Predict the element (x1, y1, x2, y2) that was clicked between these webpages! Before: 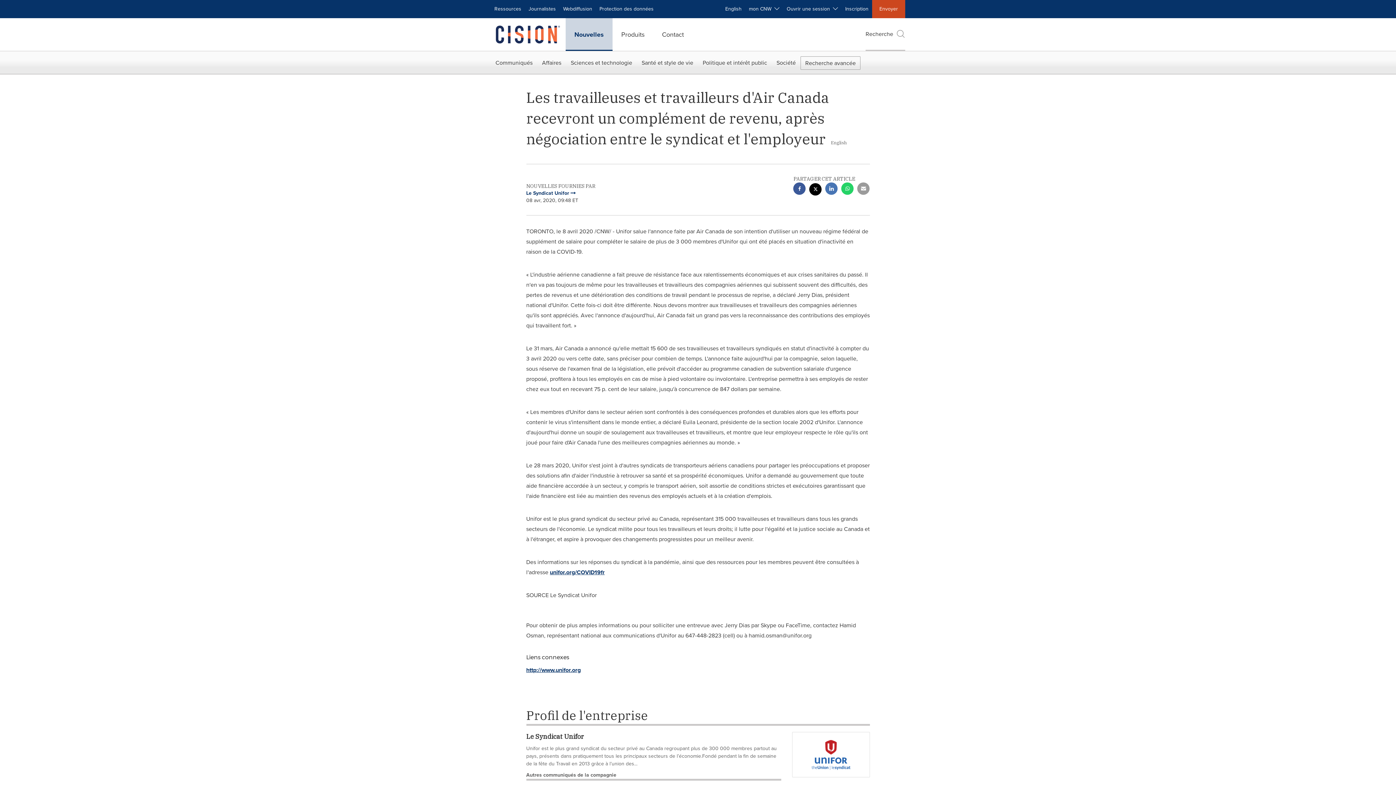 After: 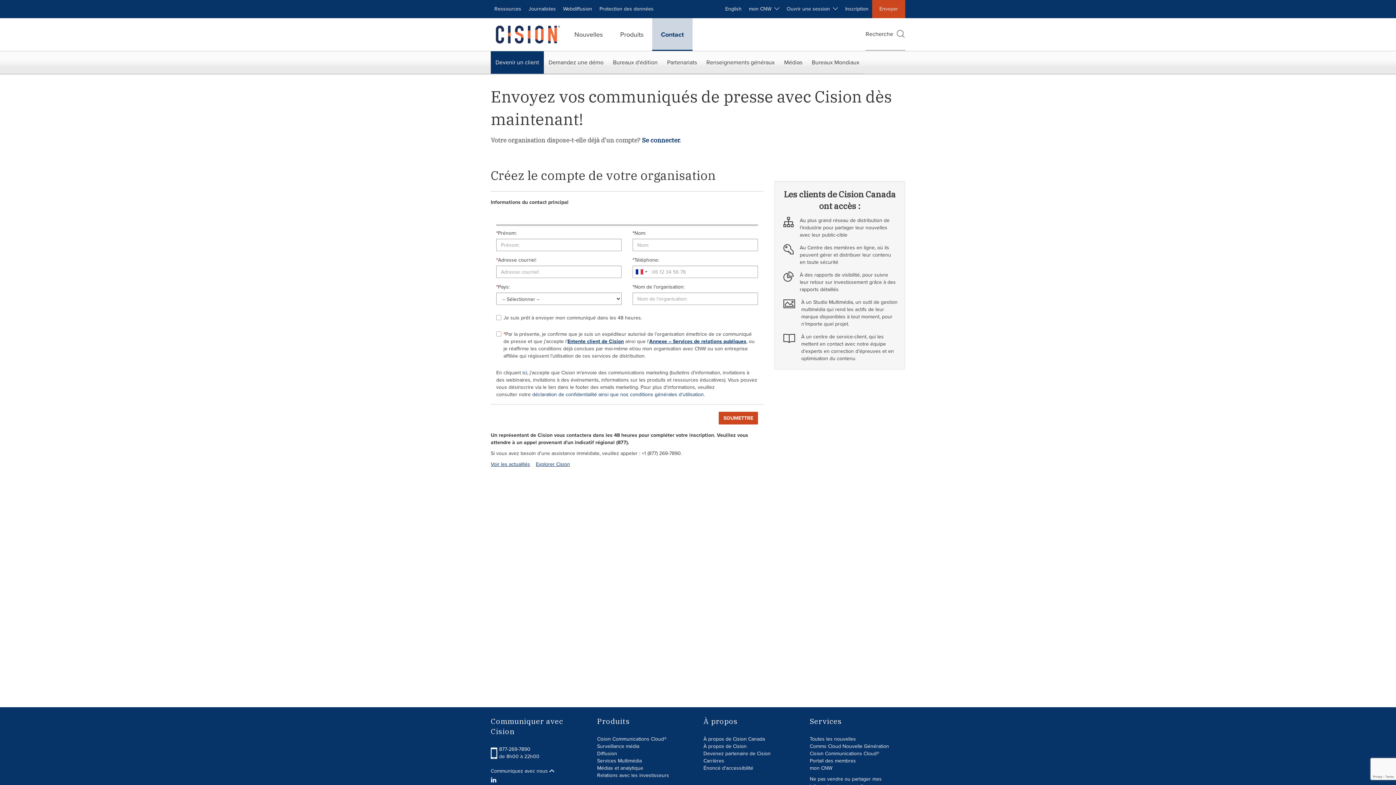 Action: label: Contact bbox: (653, 18, 692, 50)